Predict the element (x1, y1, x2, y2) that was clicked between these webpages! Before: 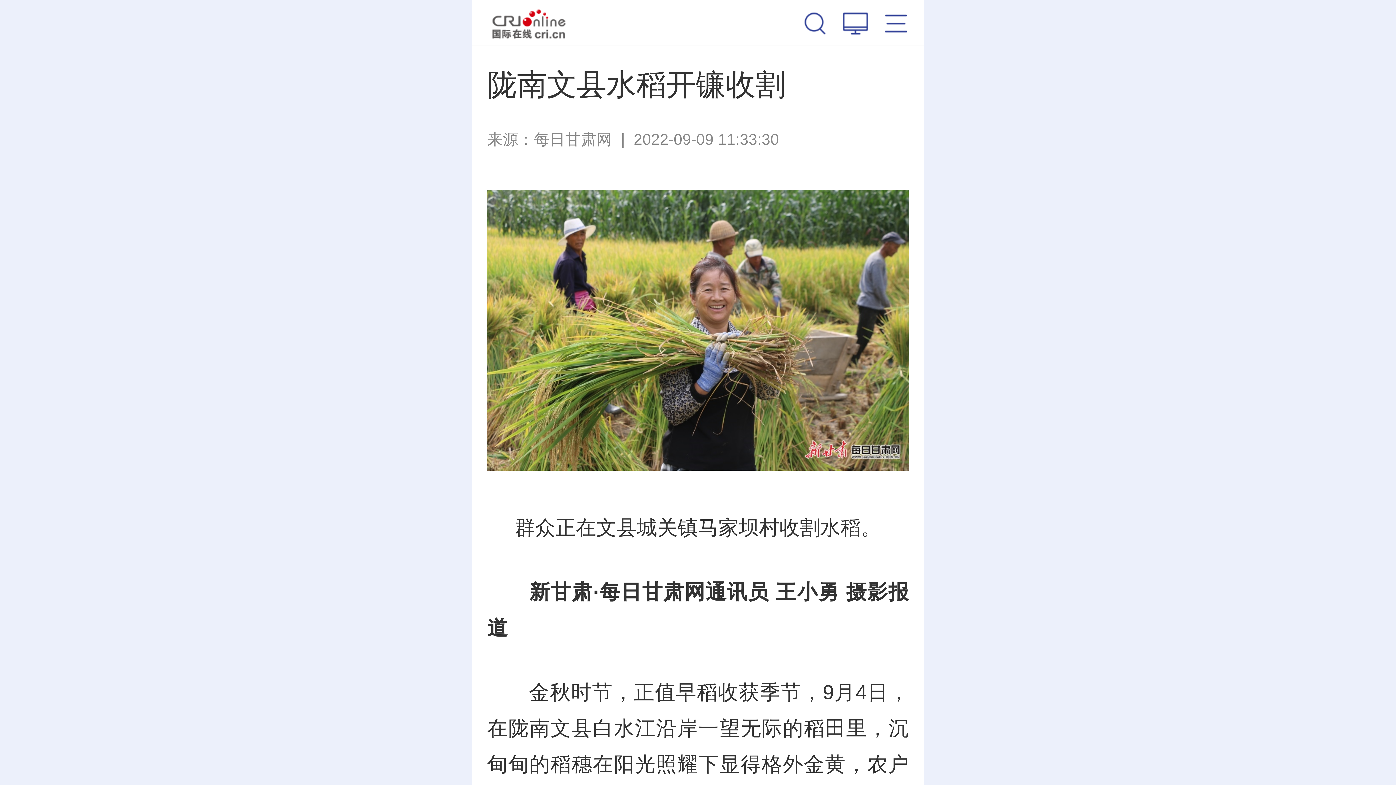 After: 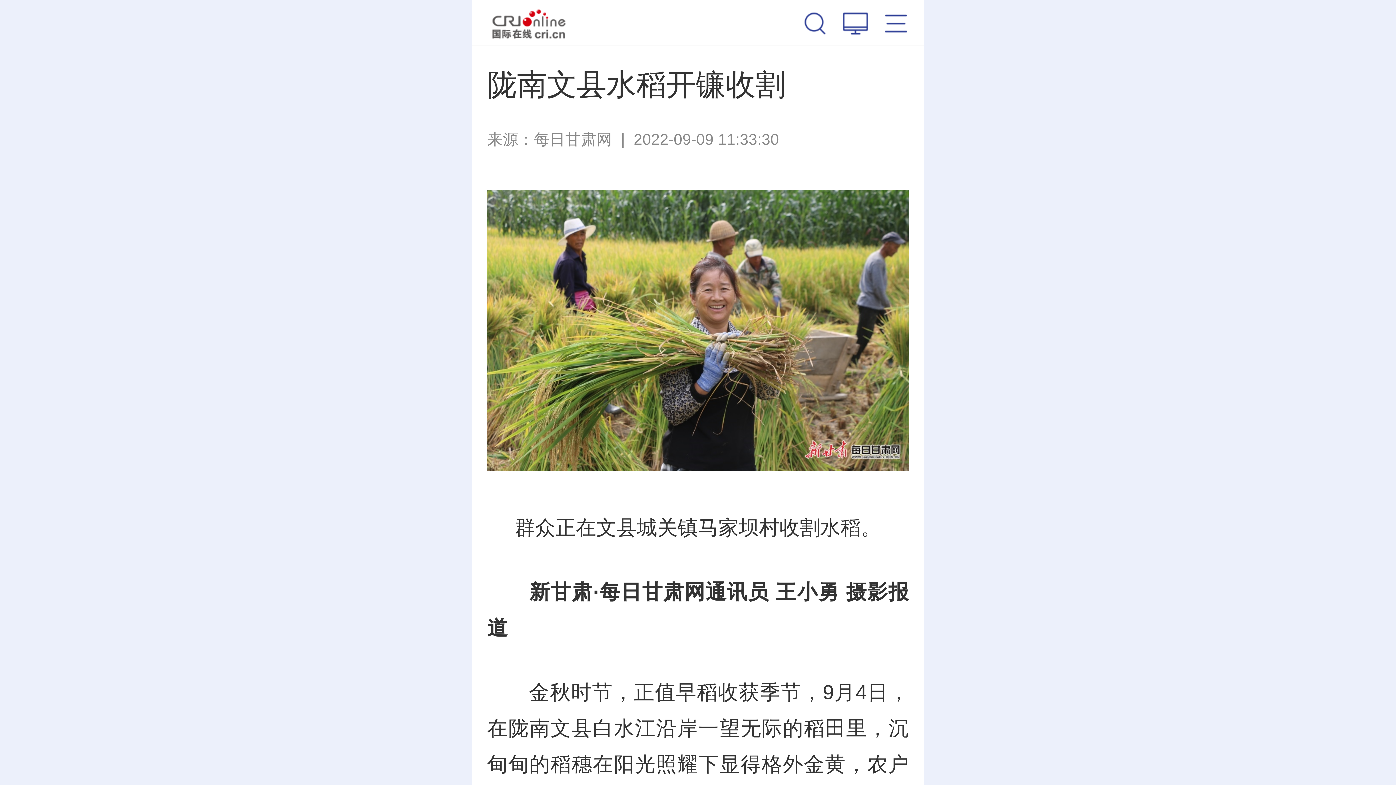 Action: bbox: (804, 0, 826, 45)